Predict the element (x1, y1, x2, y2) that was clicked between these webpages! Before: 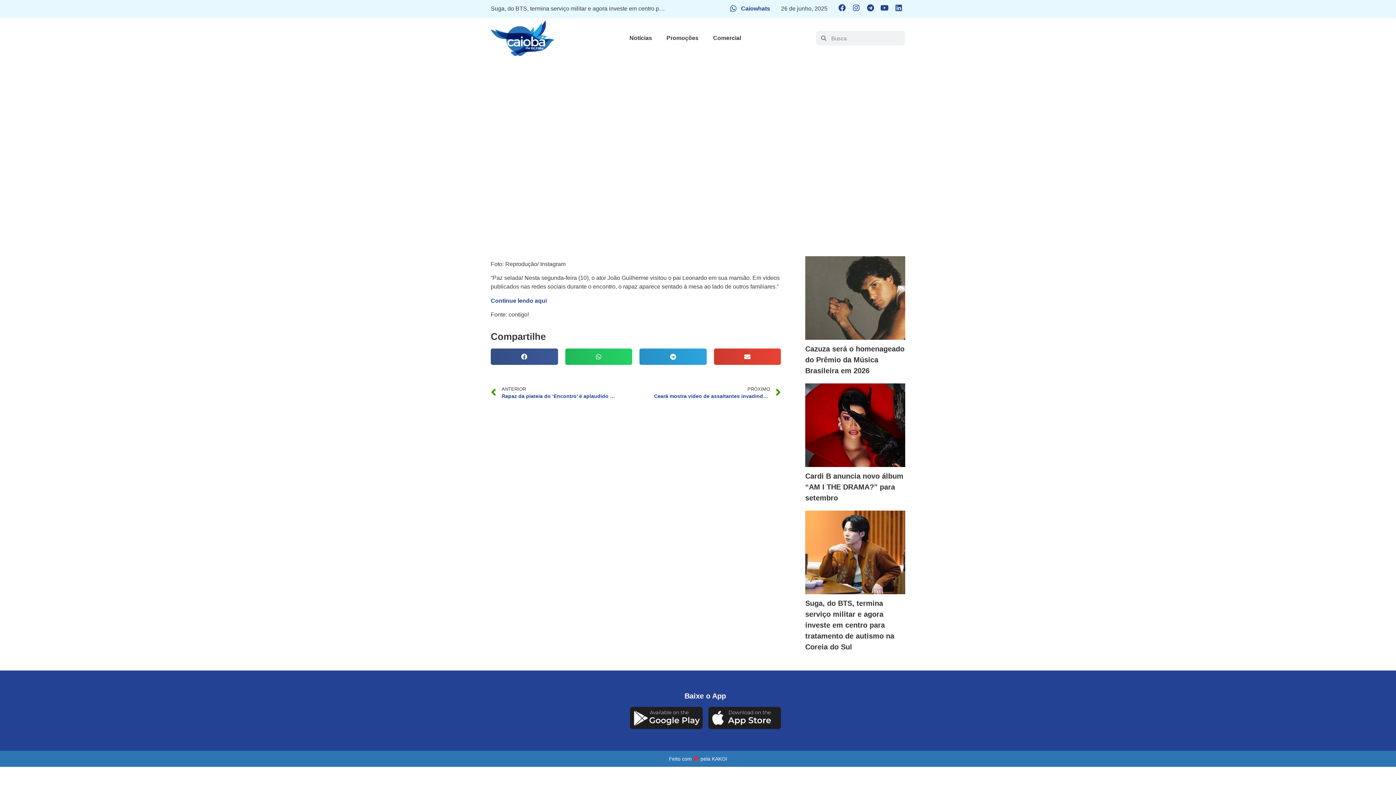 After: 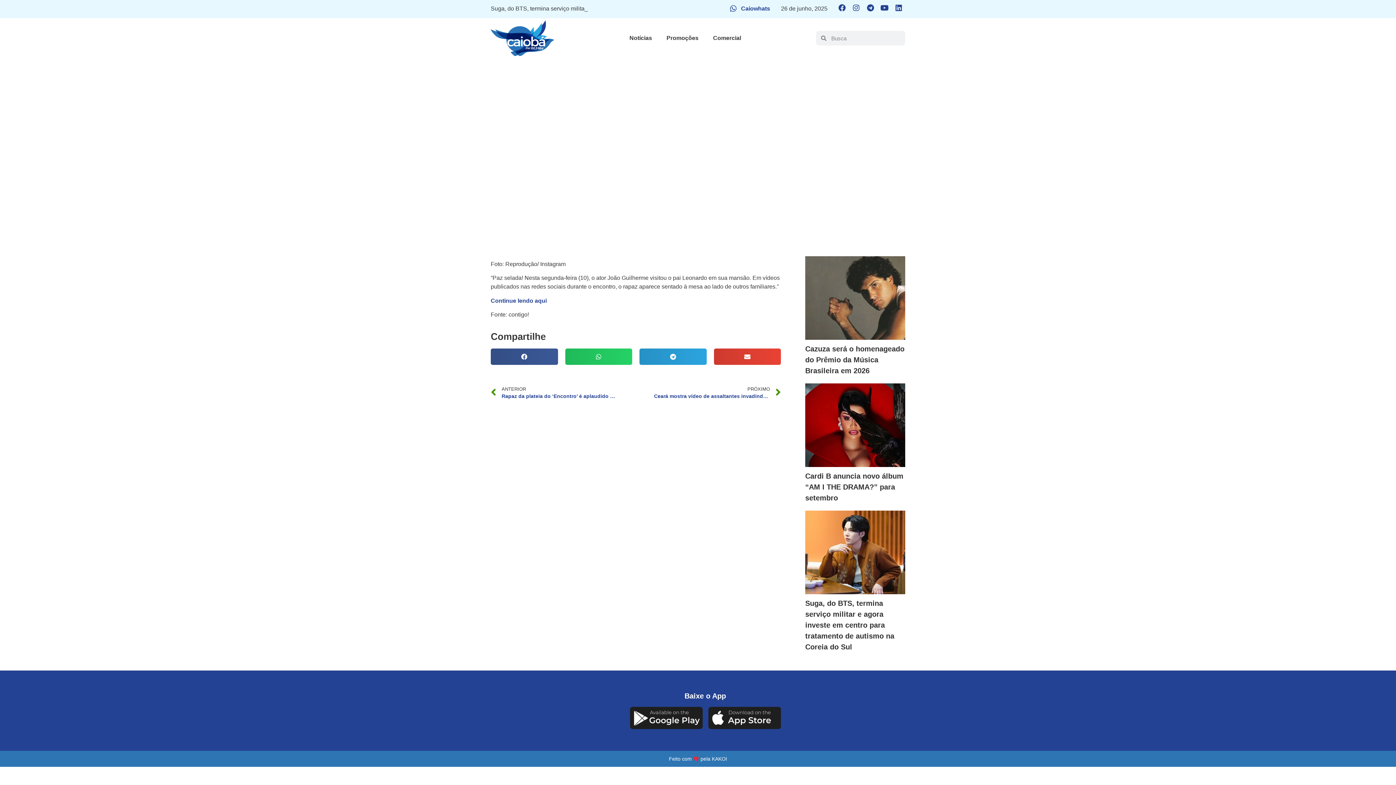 Action: bbox: (669, 756, 727, 762) label: Feito com  pela KAKOI